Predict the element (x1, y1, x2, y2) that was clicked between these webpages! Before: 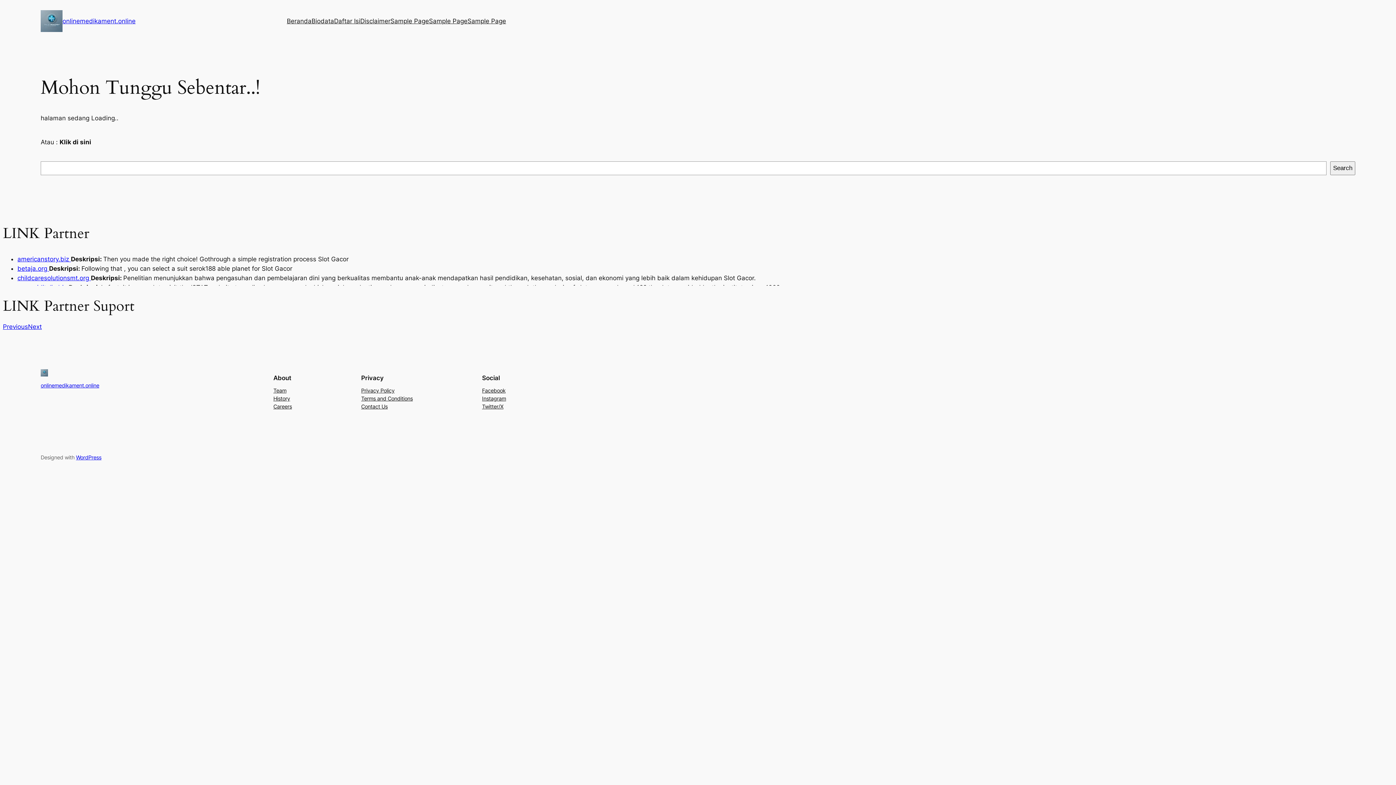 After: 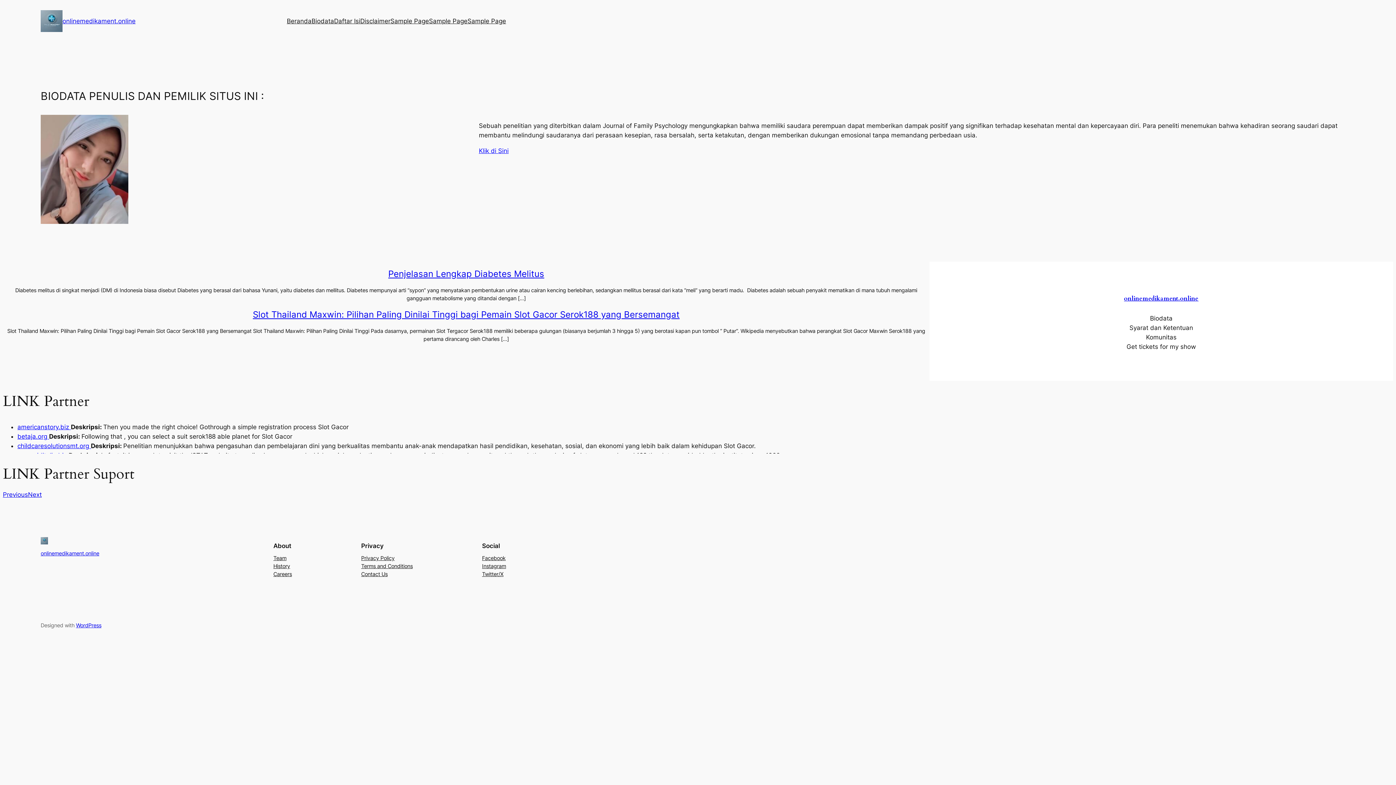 Action: label: onlinemedikament.online bbox: (40, 382, 99, 388)